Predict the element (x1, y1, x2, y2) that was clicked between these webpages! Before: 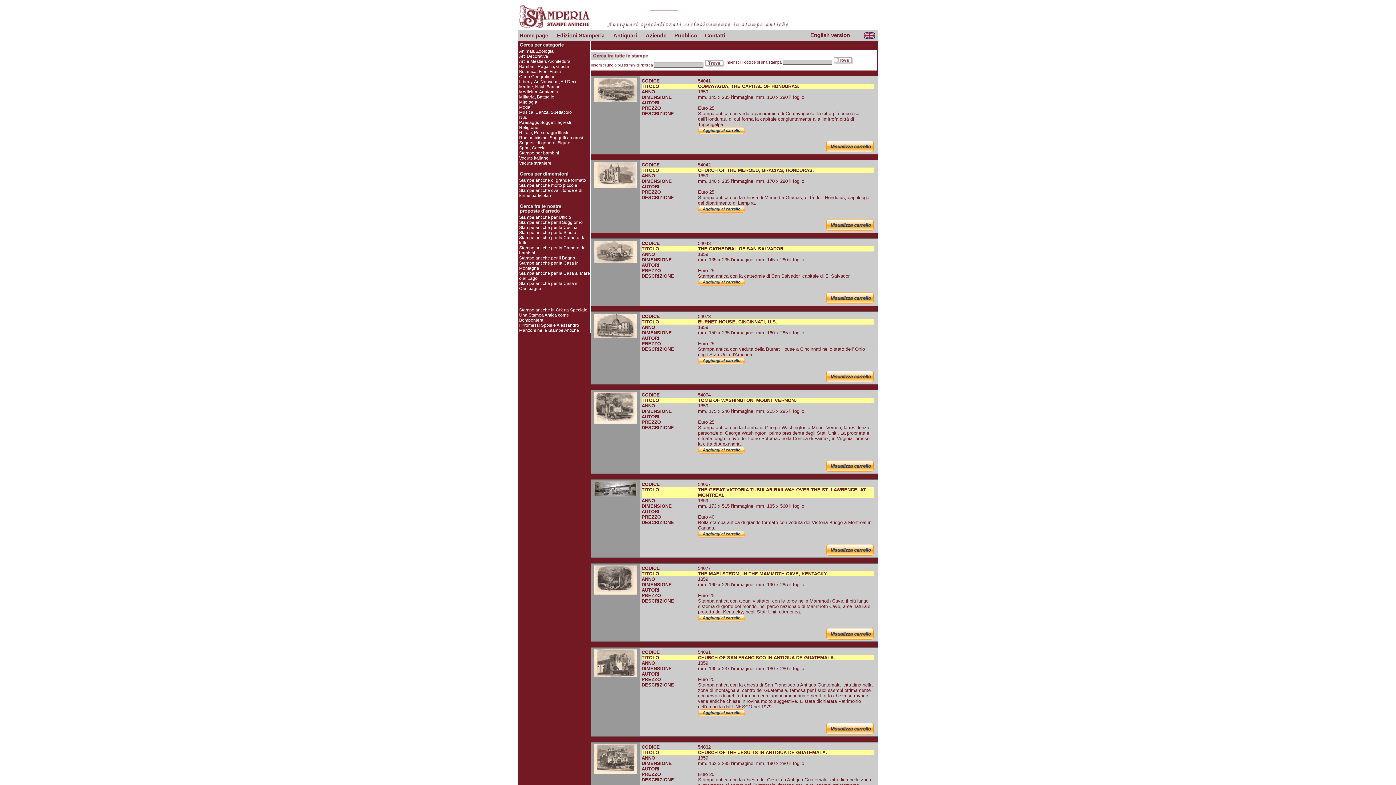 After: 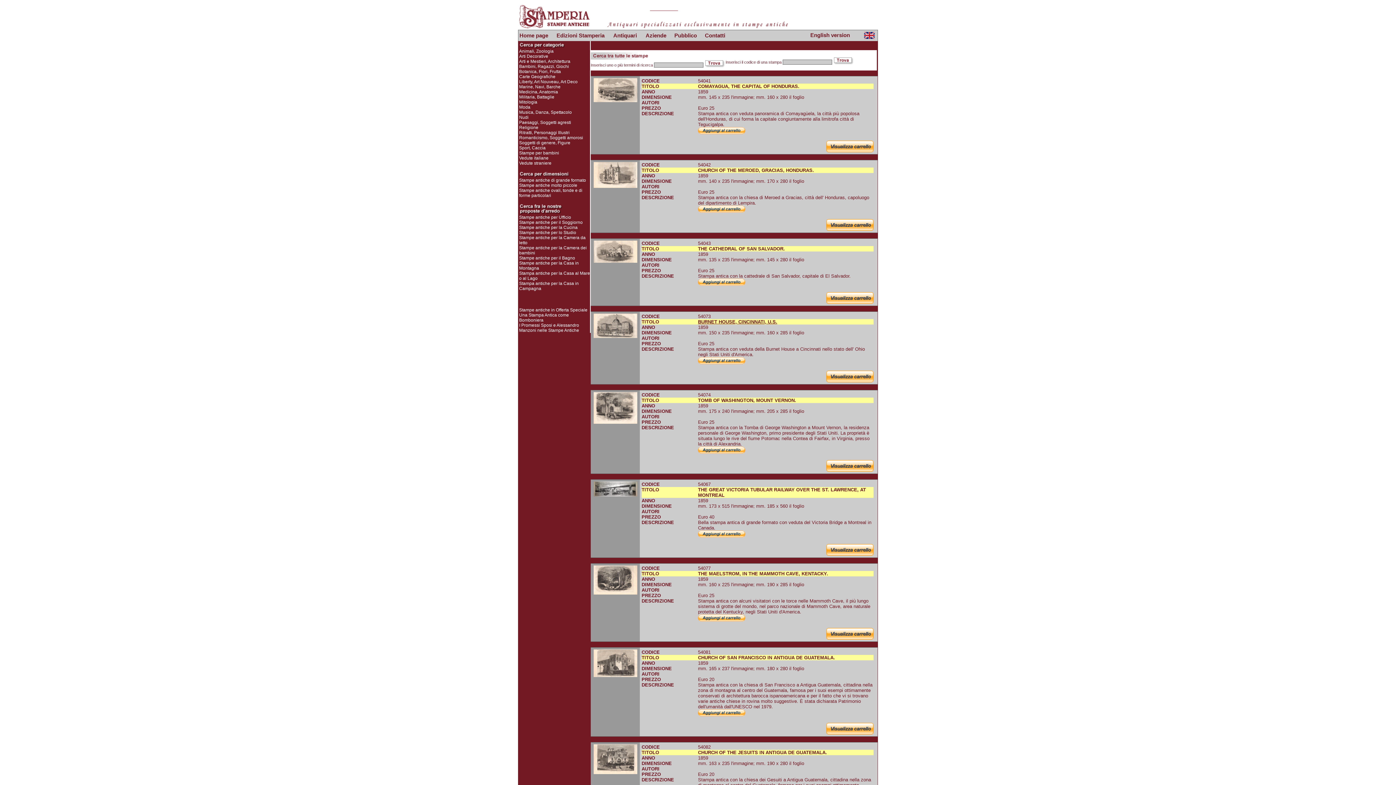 Action: label: BURNET HOUSE, CINCINNATI, U.S. bbox: (698, 319, 777, 324)